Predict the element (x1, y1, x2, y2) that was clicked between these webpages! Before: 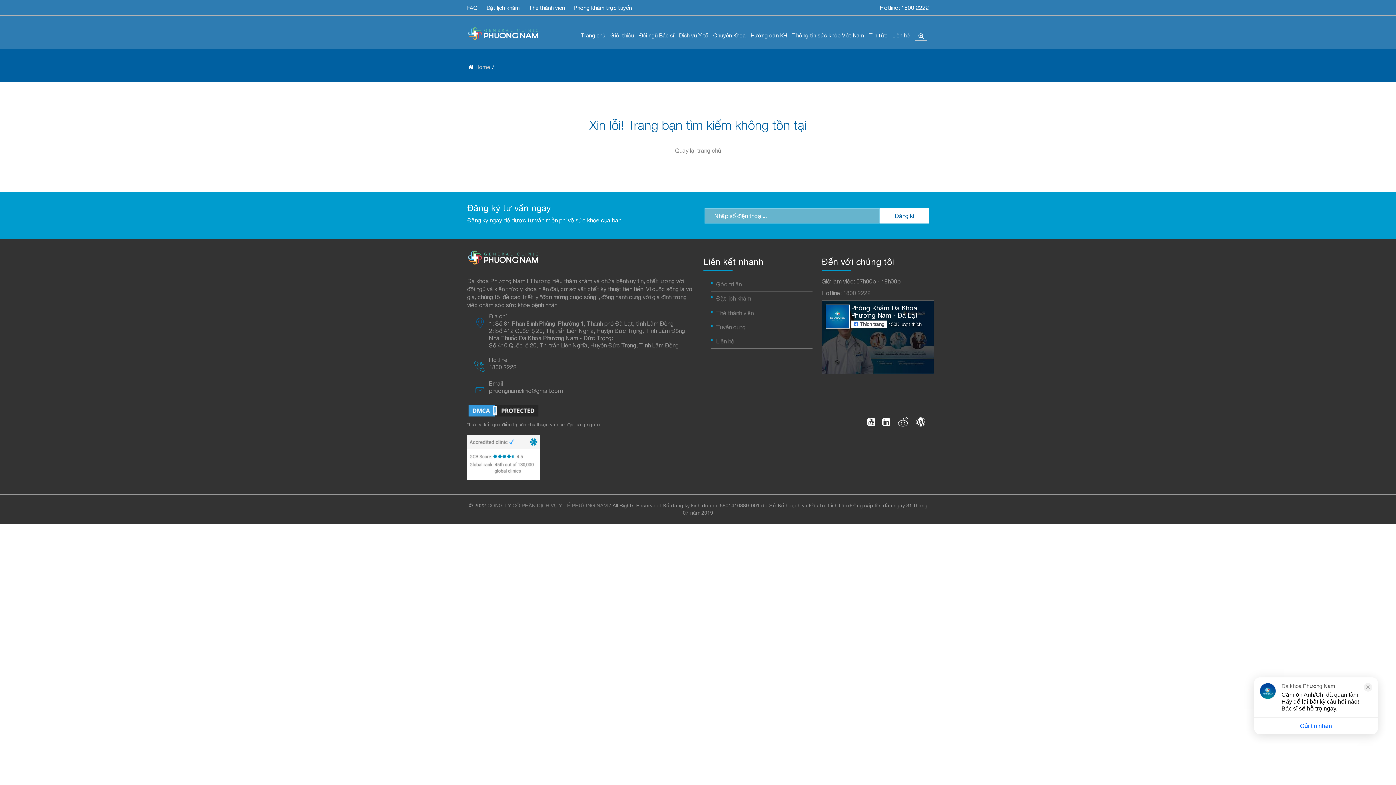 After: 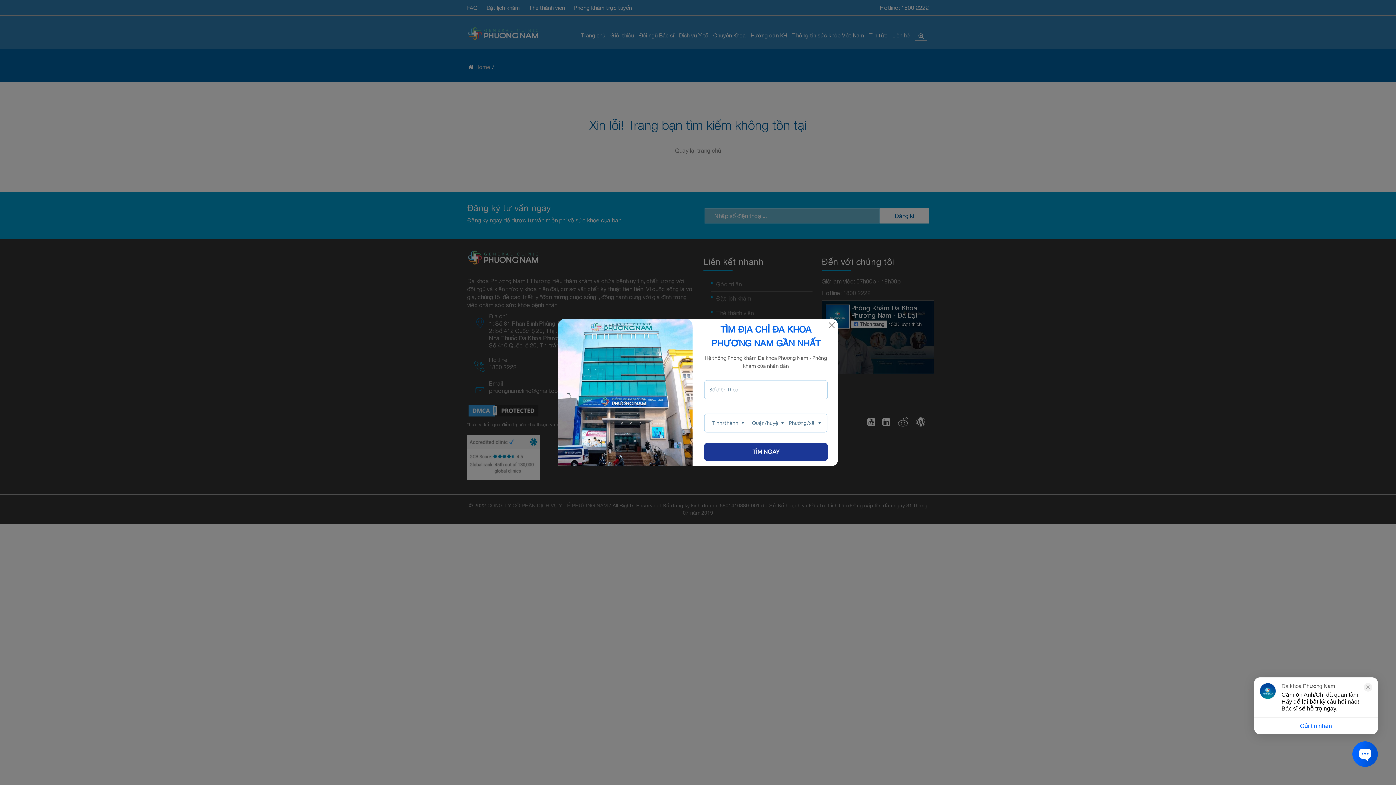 Action: label: 1800 2222 bbox: (489, 364, 516, 370)